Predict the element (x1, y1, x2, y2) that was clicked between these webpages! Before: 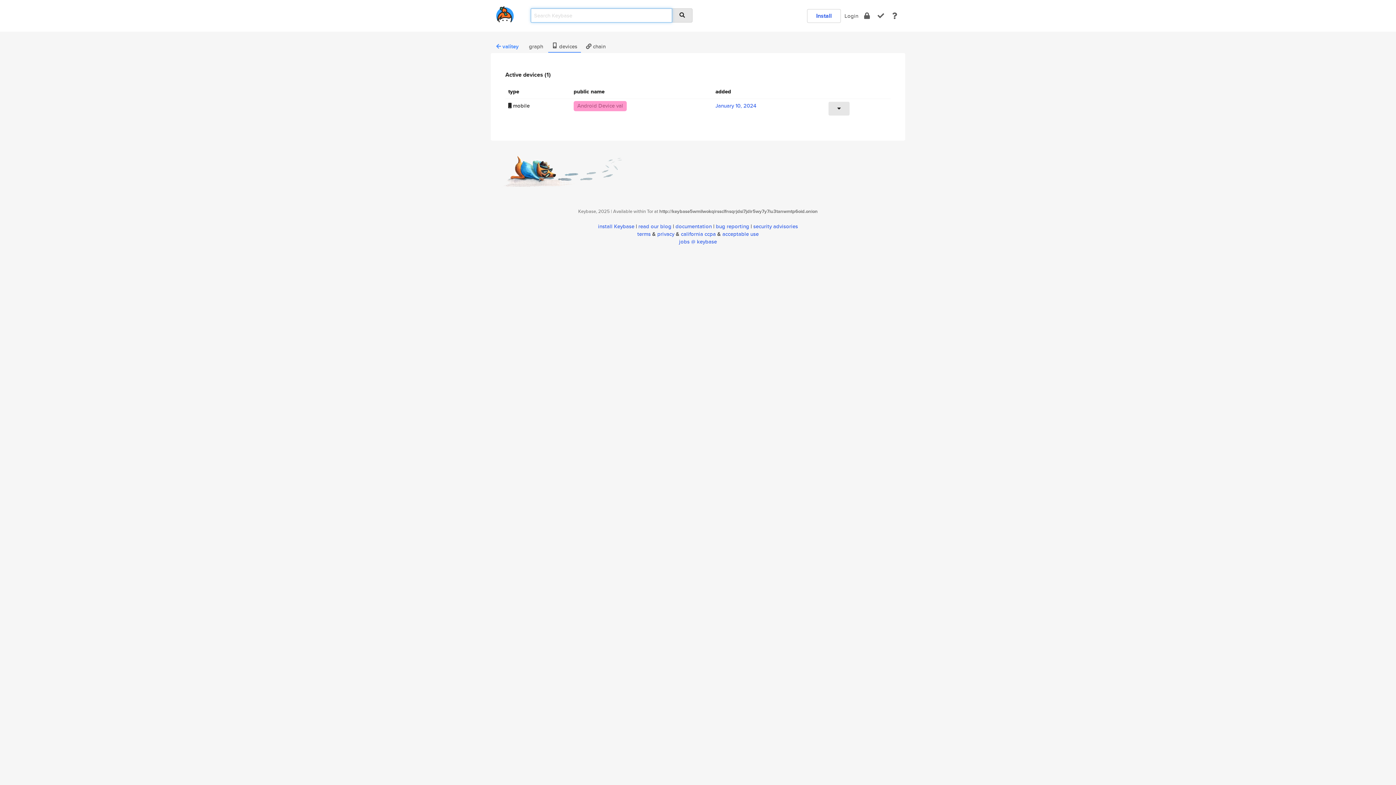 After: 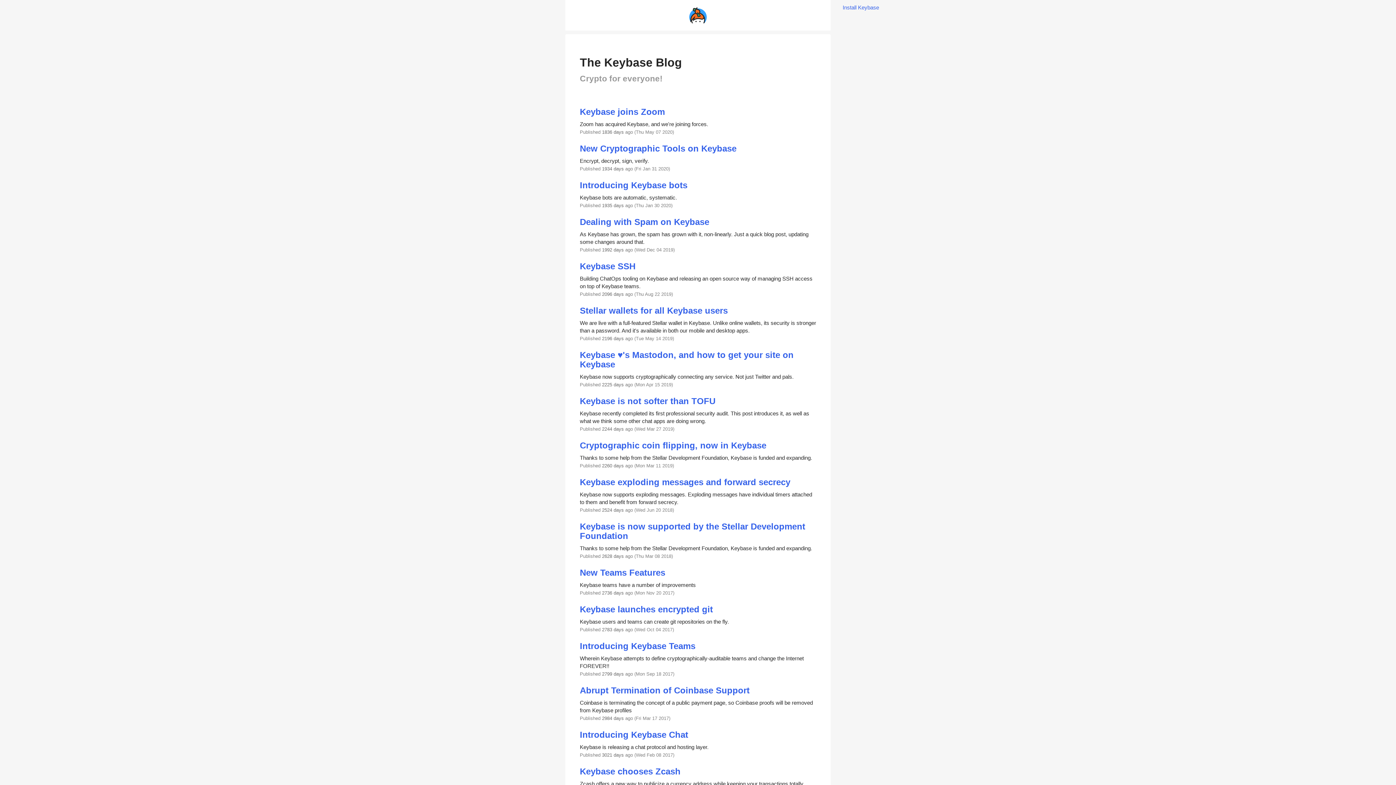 Action: label: read our blog bbox: (638, 222, 671, 230)